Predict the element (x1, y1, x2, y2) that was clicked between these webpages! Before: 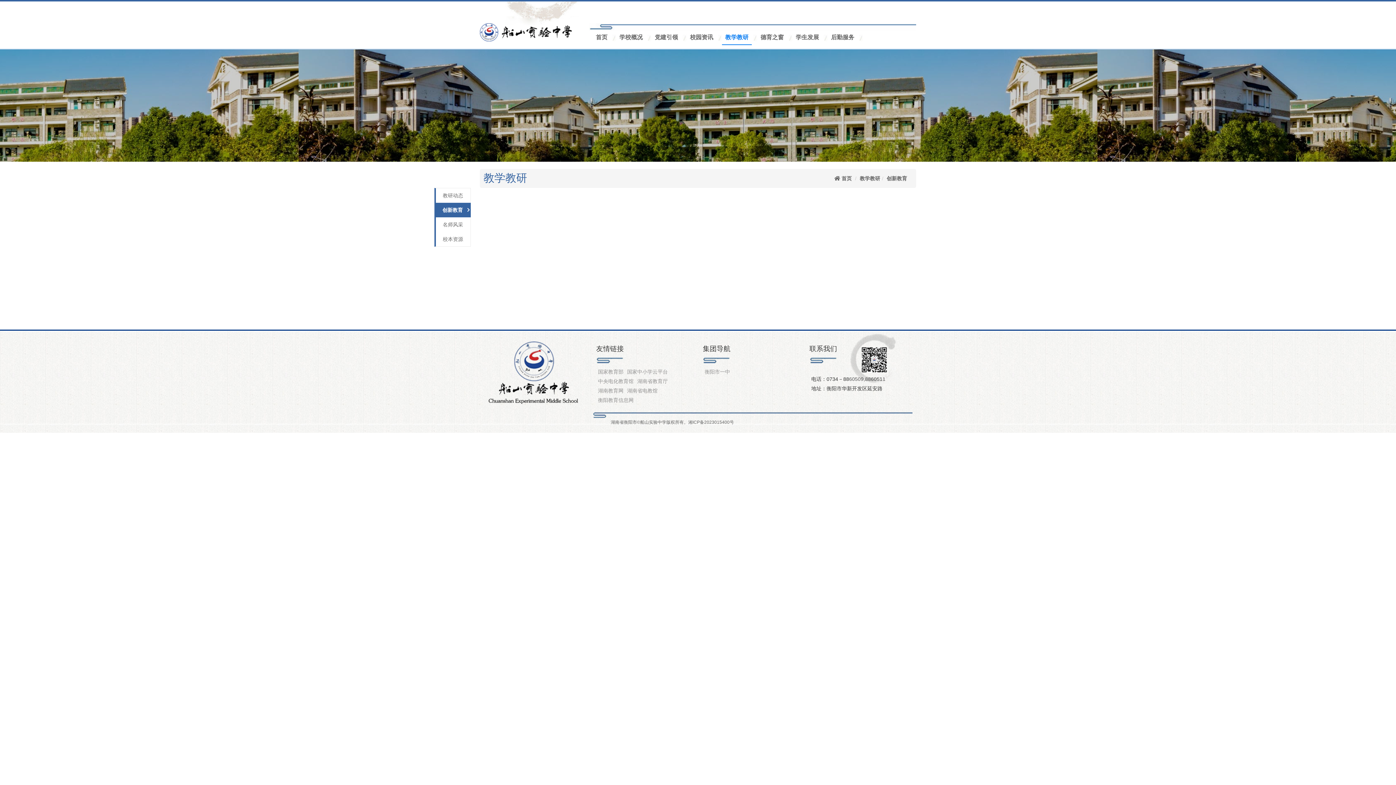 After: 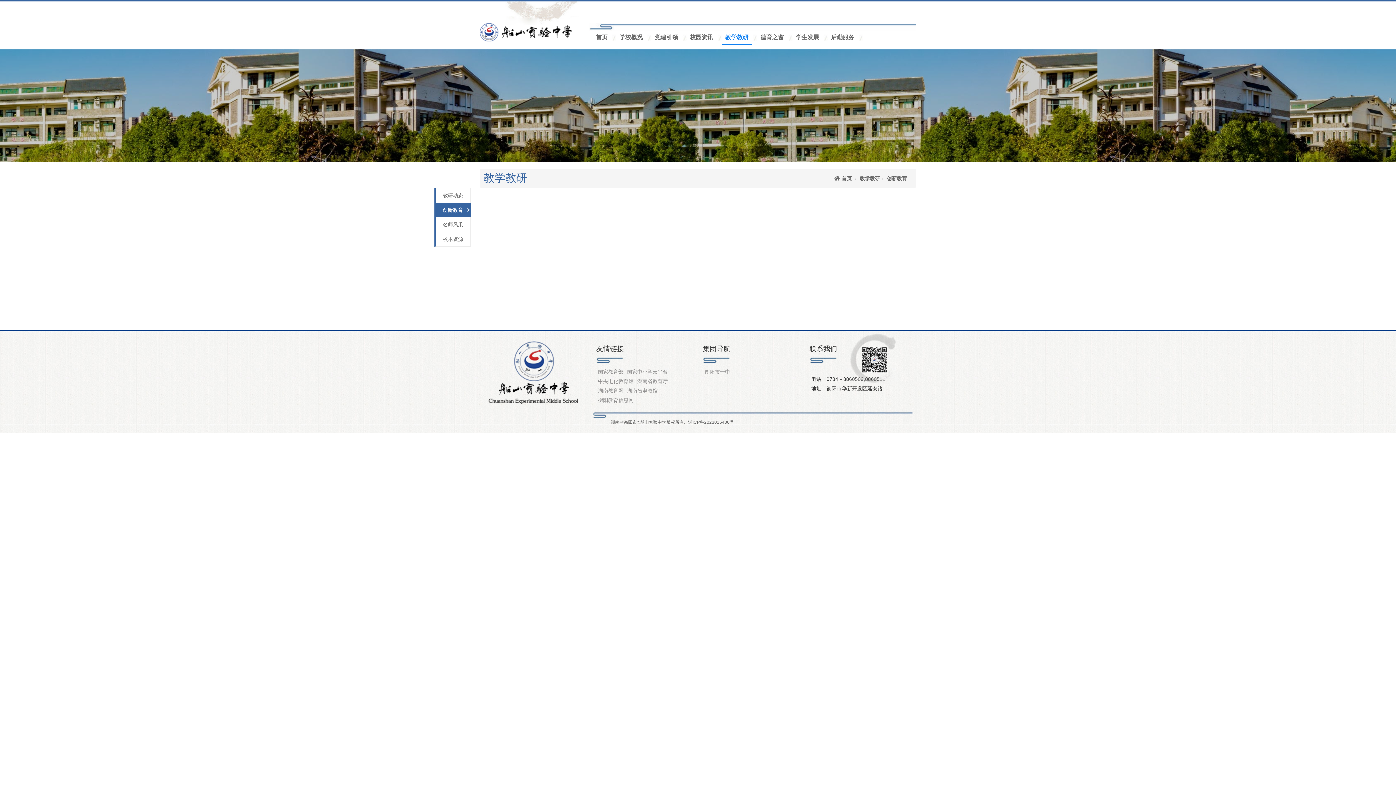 Action: label: 湖南省电教馆 bbox: (627, 388, 657, 393)